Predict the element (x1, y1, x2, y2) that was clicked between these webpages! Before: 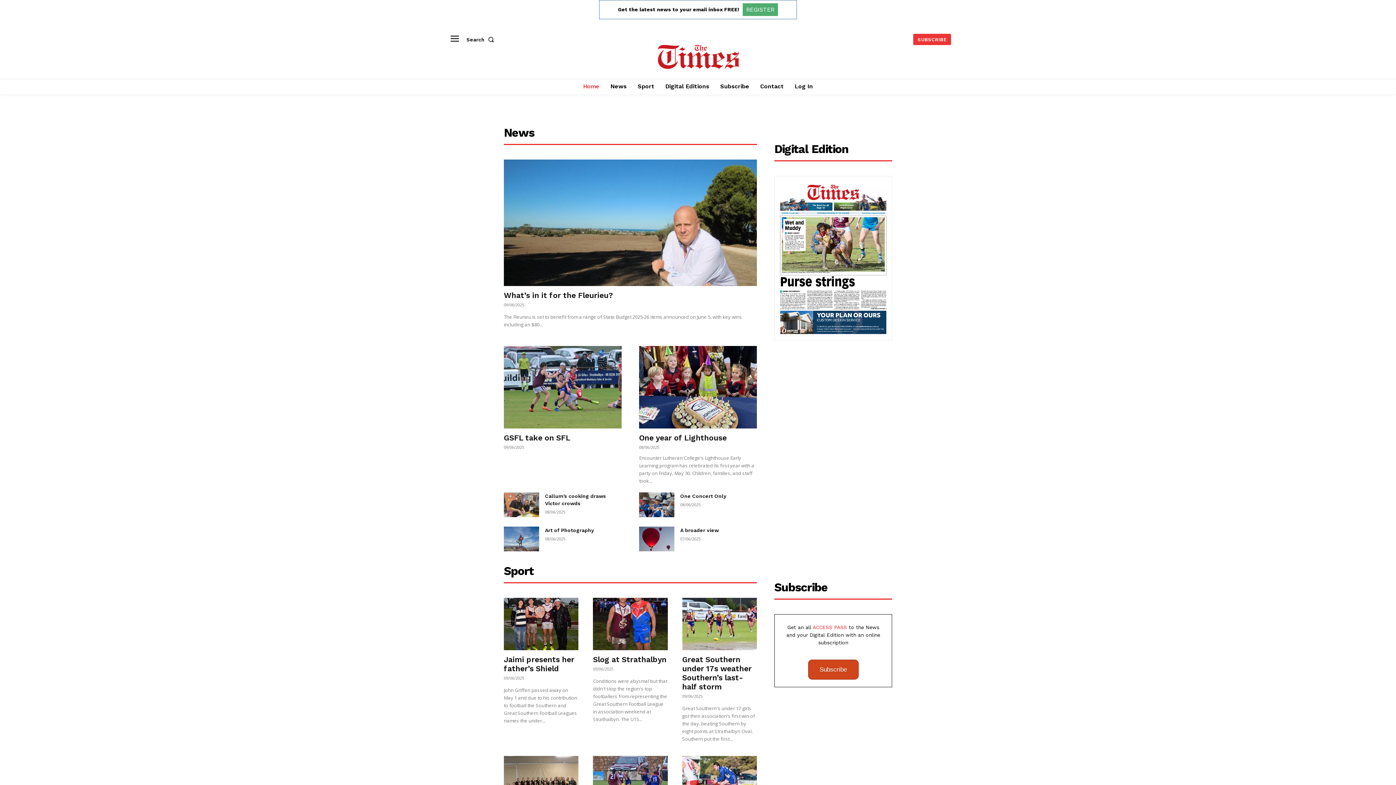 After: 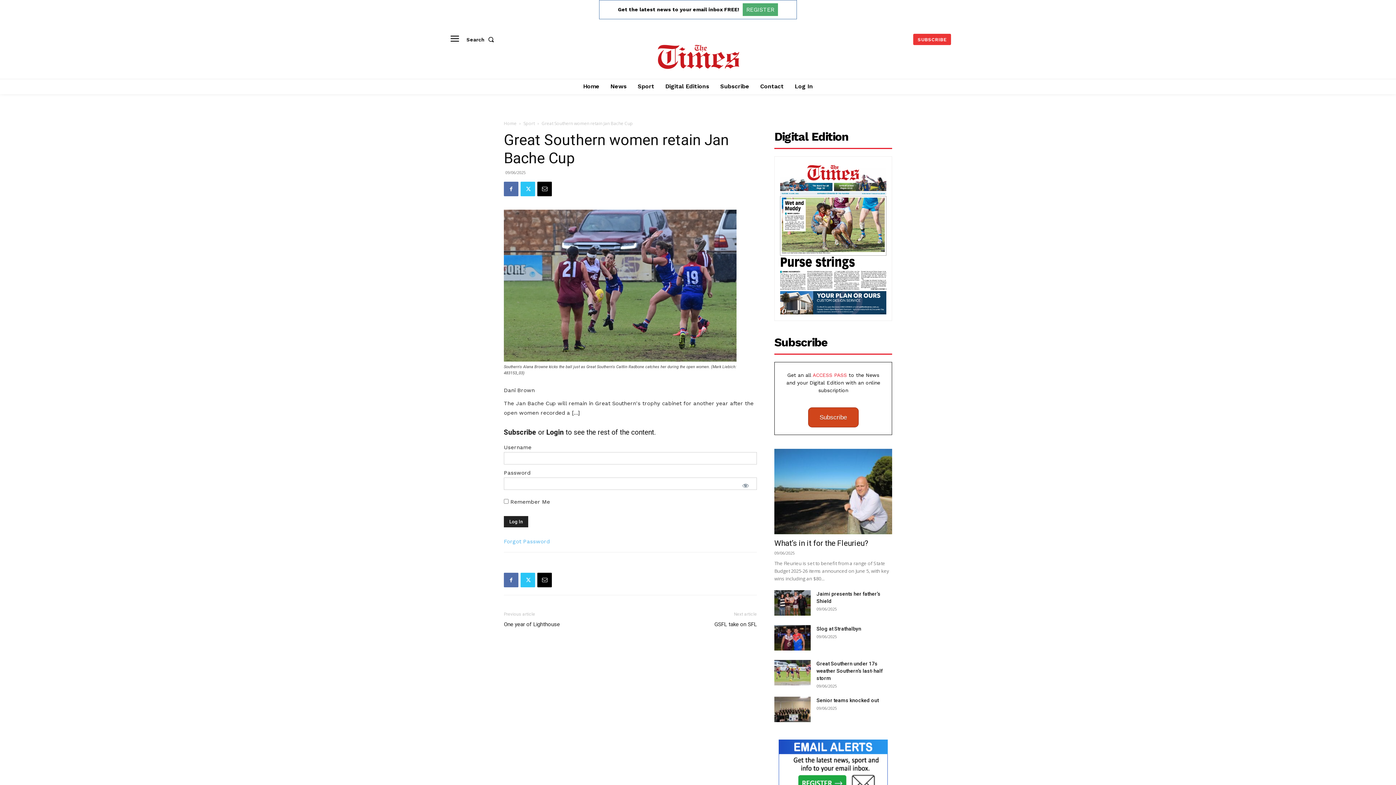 Action: bbox: (593, 756, 667, 808)